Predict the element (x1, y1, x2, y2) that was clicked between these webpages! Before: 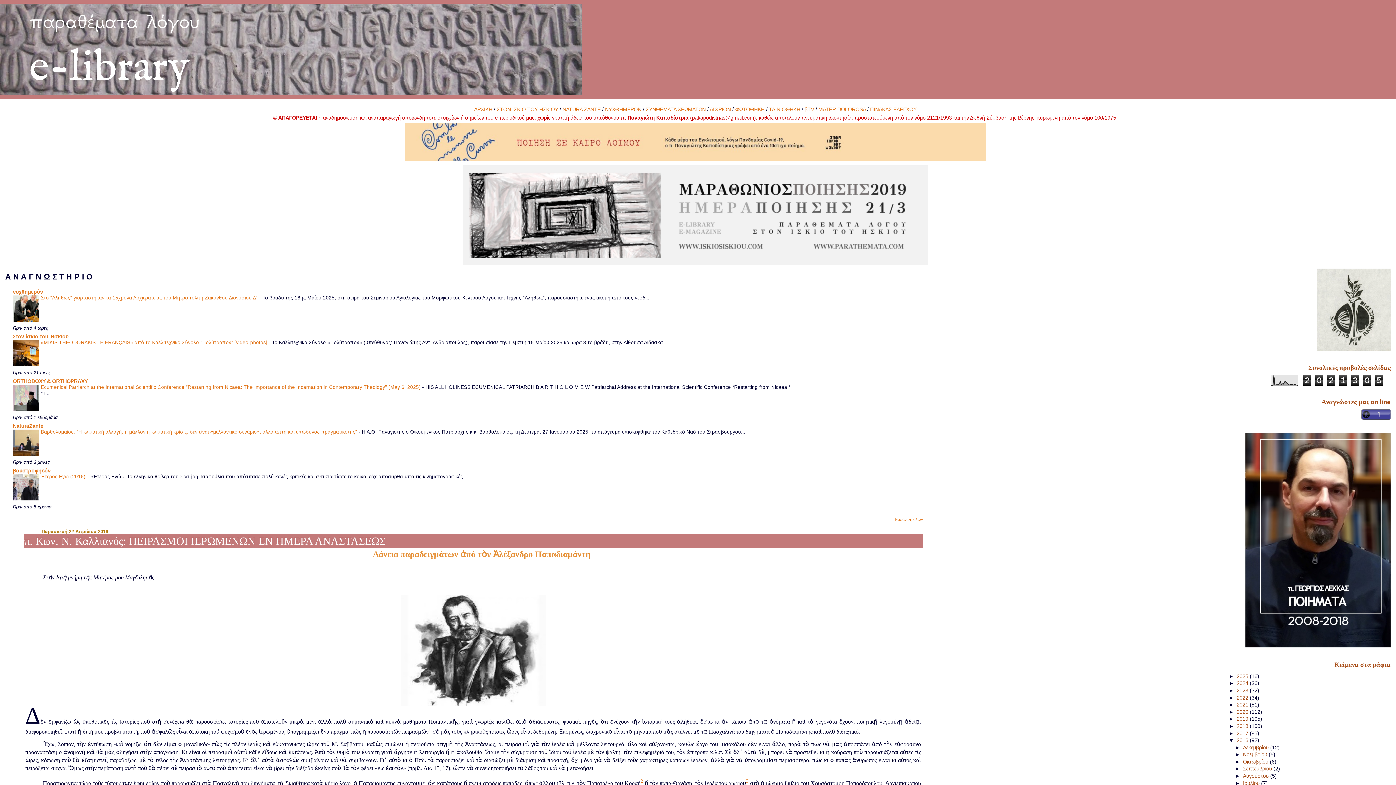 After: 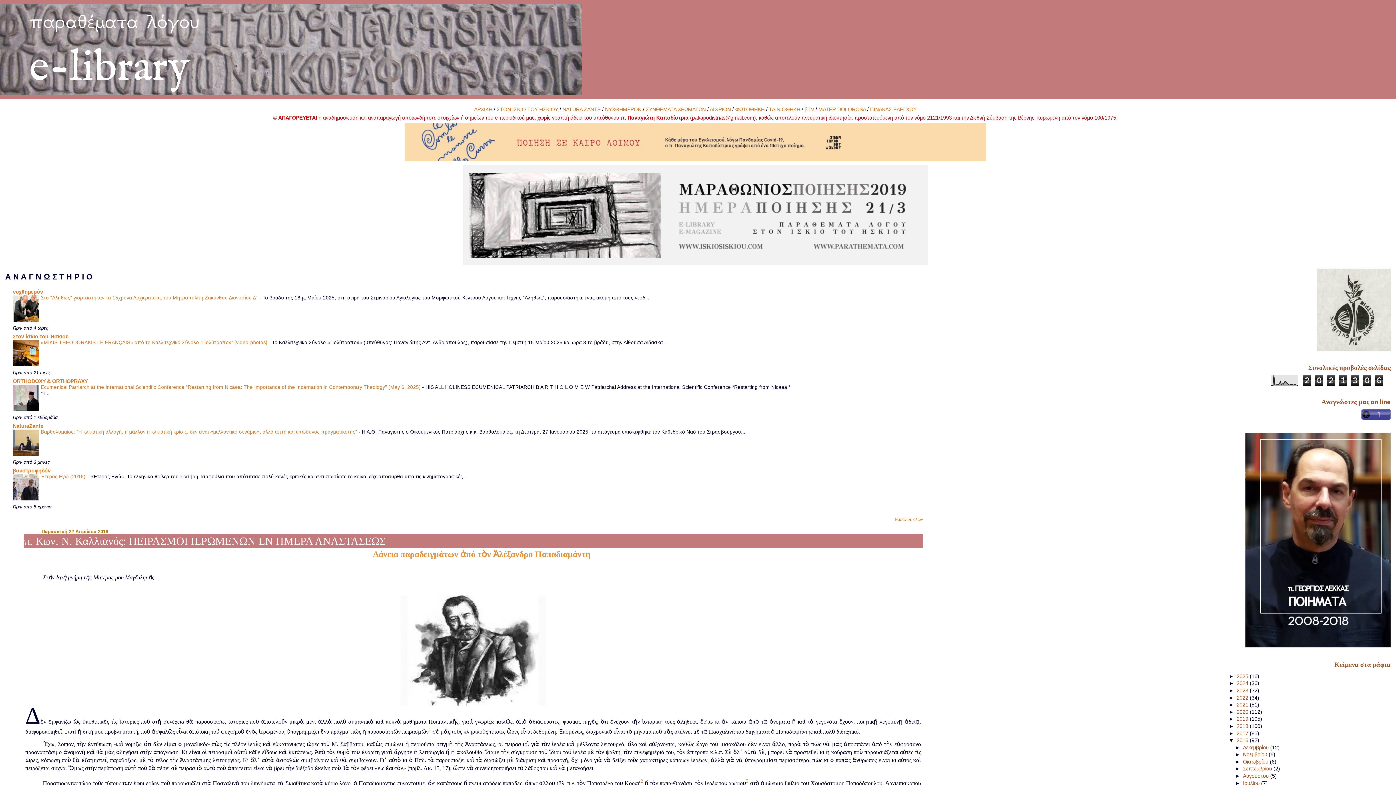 Action: bbox: (24, 535, 385, 547) label: π. Κων. Ν. Καλλιανός: ΠΕΙΡΑΣΜΟΙ ΙΕΡΩΜΕΝΩΝ ΕΝ ΗΜΕΡΑ ΑΝΑΣΤΑΣΕΩΣ